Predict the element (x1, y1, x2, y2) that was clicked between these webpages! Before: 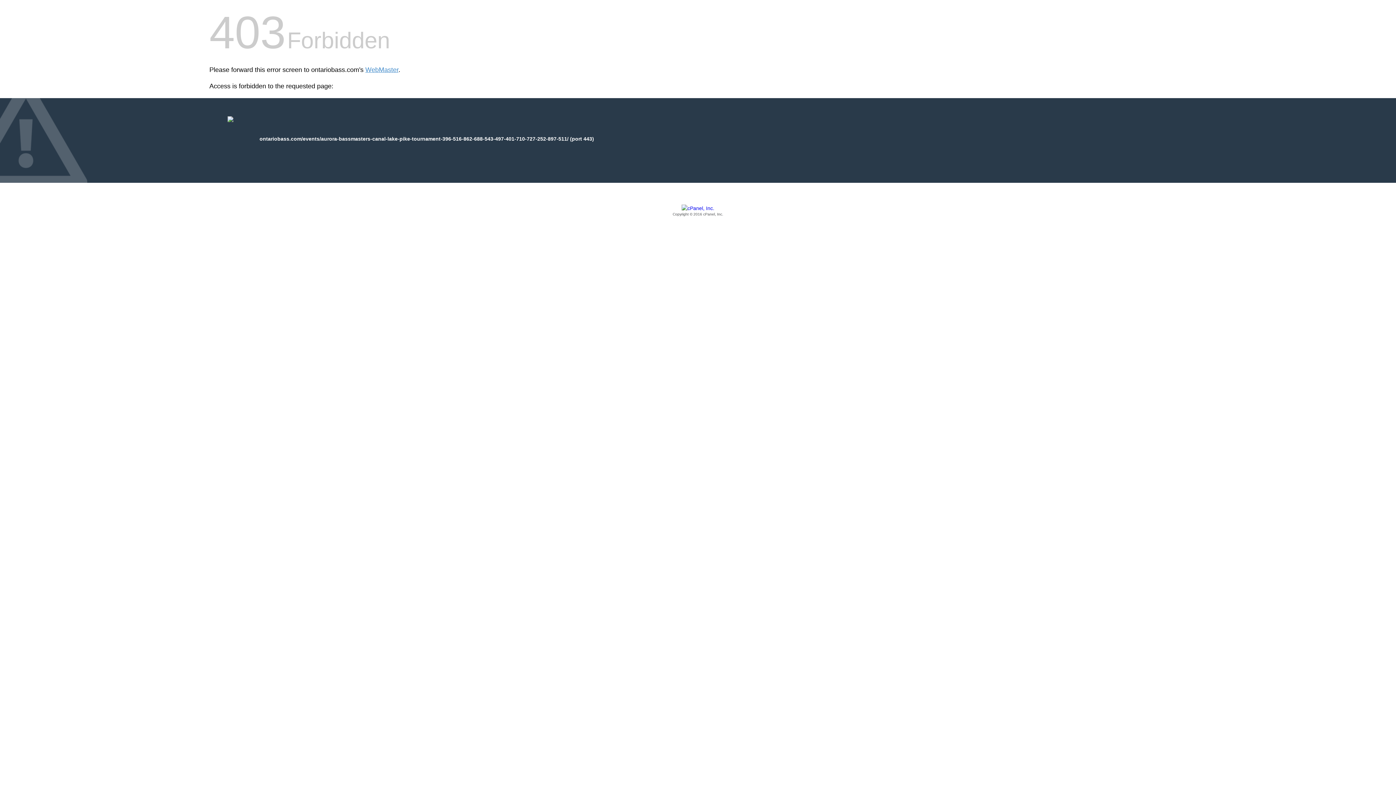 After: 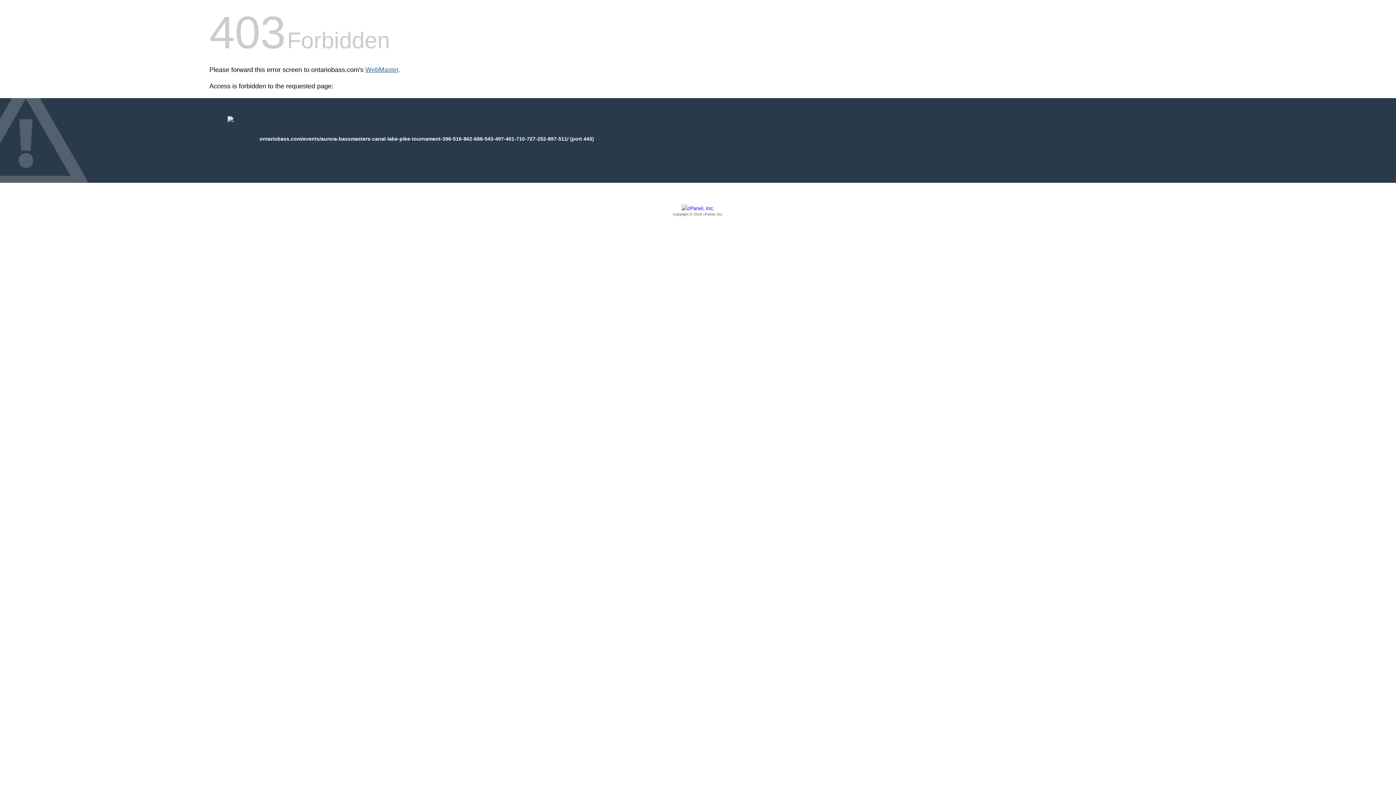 Action: label: WebMaster bbox: (365, 66, 398, 73)